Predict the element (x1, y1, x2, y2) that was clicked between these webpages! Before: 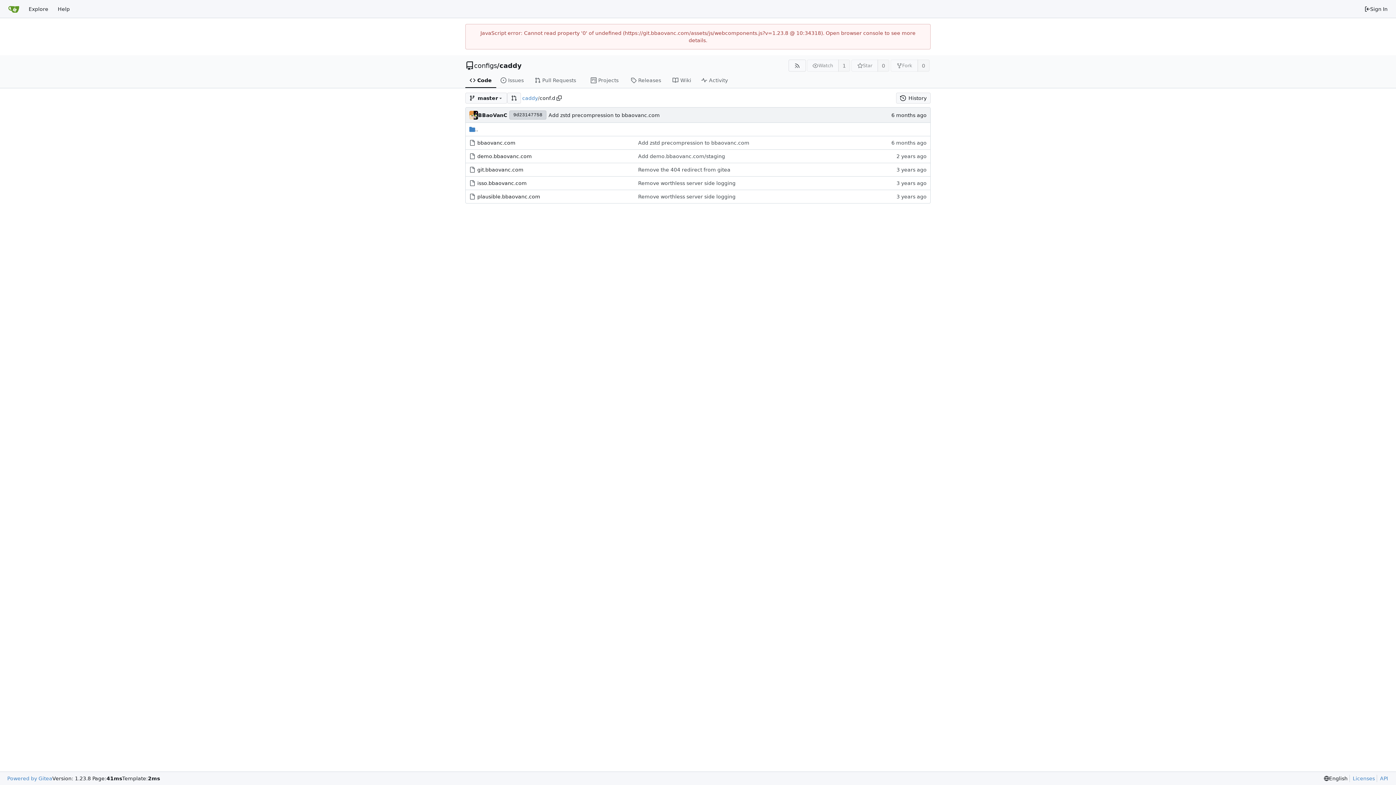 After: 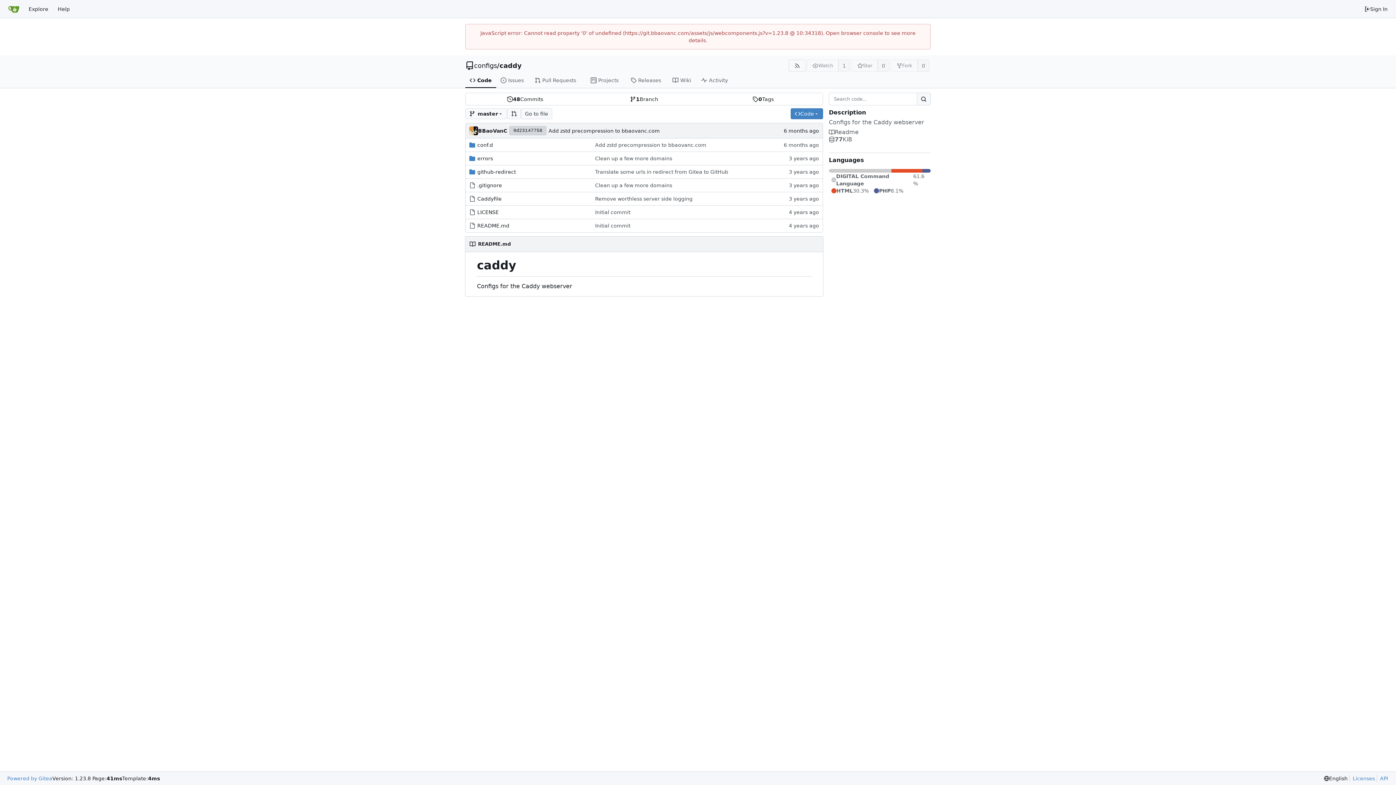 Action: bbox: (499, 62, 521, 69) label: caddy